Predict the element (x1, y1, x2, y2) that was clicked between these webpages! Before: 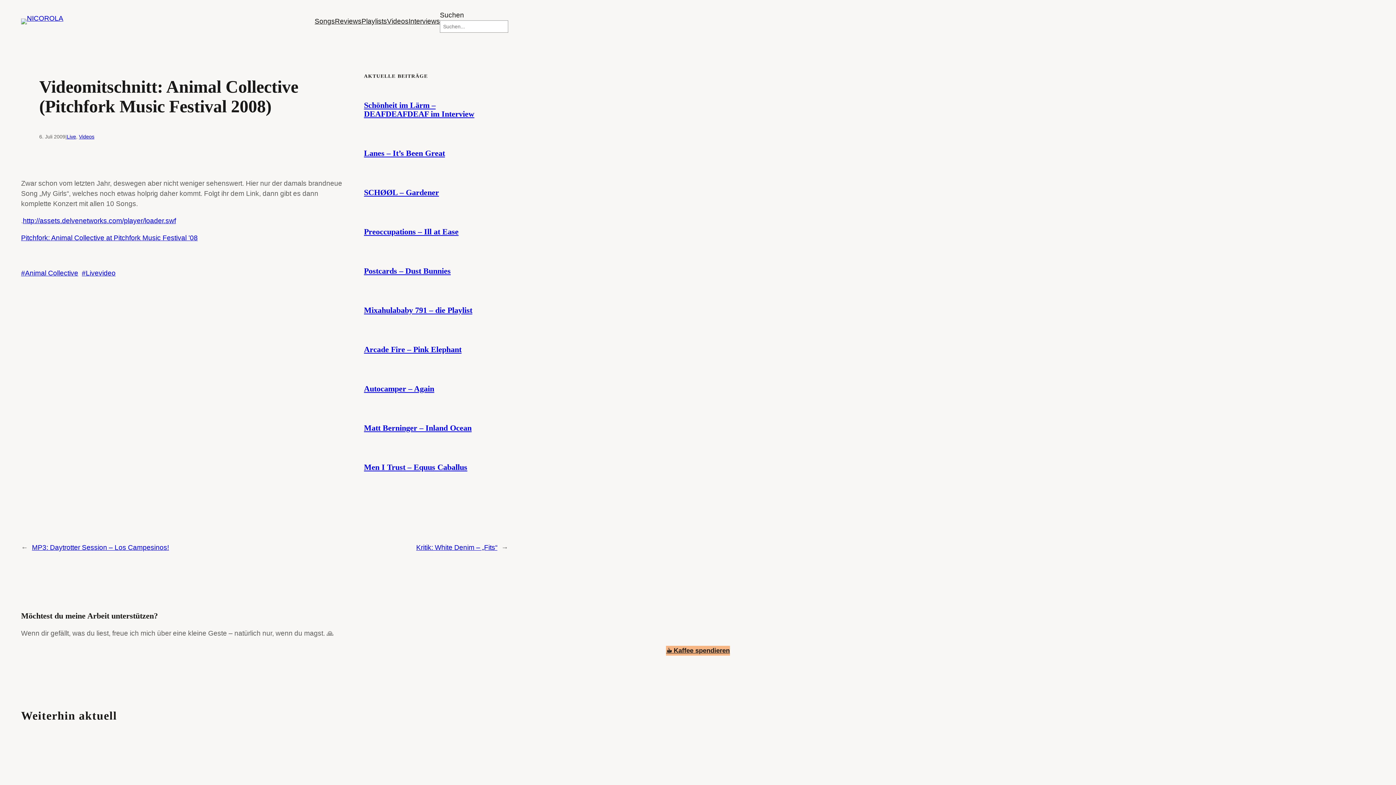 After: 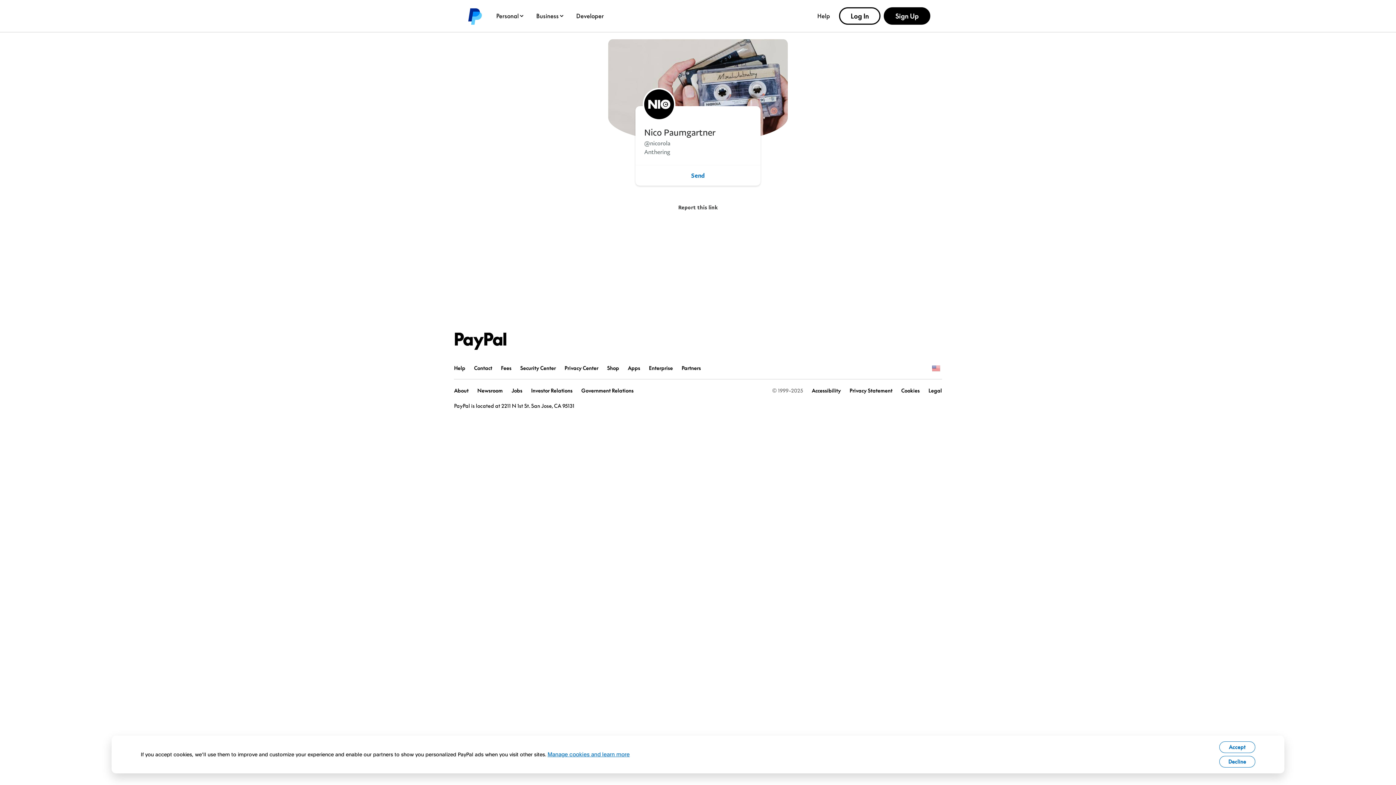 Action: bbox: (666, 646, 730, 656) label: ☕ Kaffee spendieren